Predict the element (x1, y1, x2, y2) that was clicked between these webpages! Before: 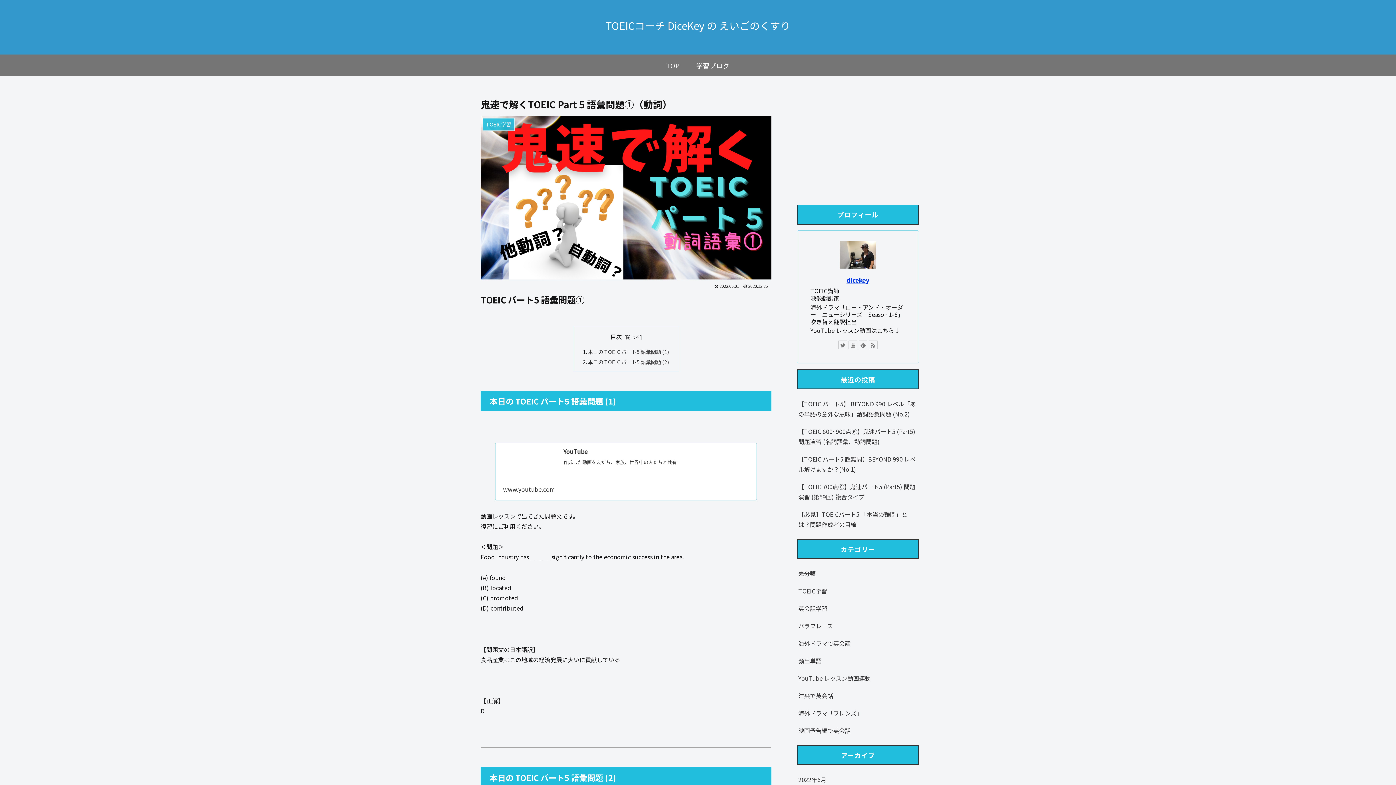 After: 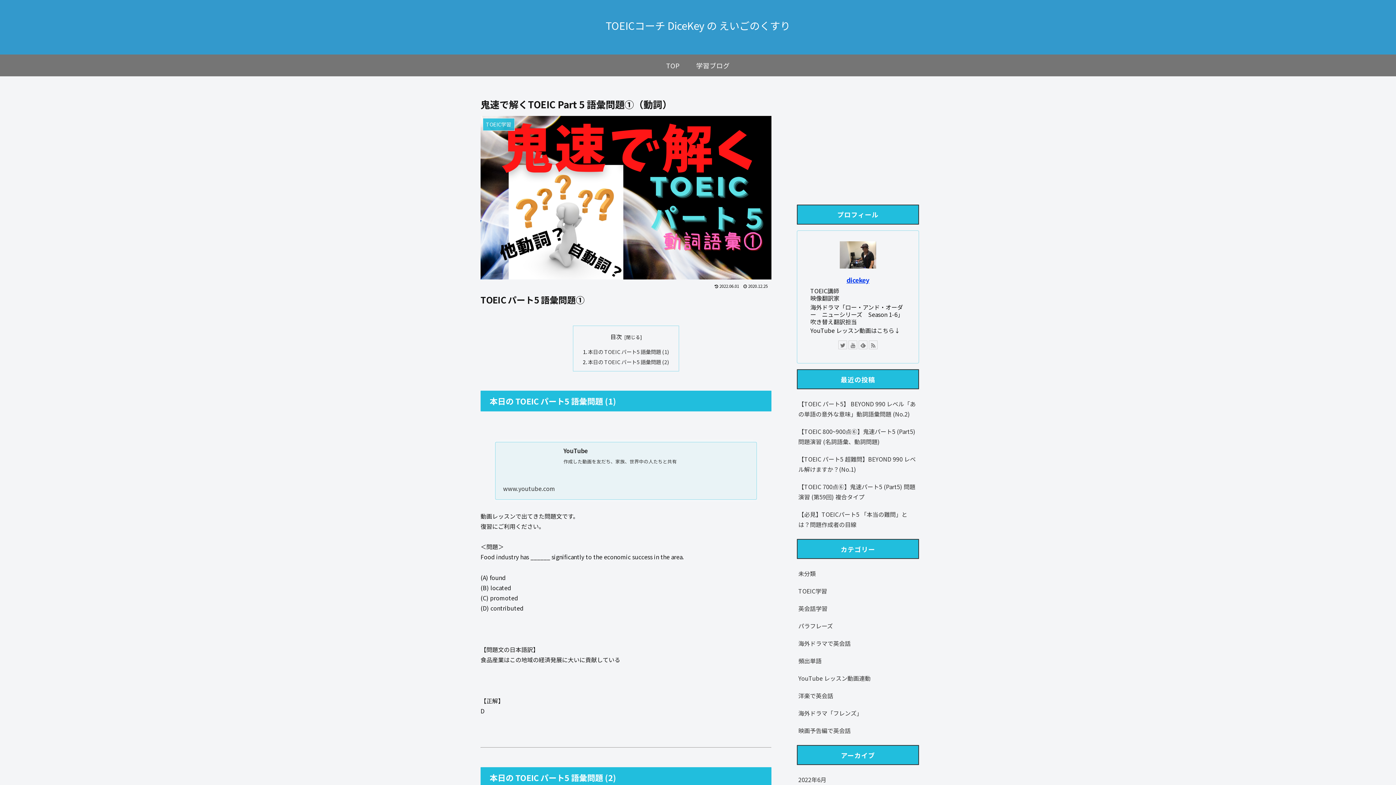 Action: label: YouTube
作成した動画を友だち、家族、世界中の人たちと共有
www.youtube.com bbox: (495, 442, 757, 500)